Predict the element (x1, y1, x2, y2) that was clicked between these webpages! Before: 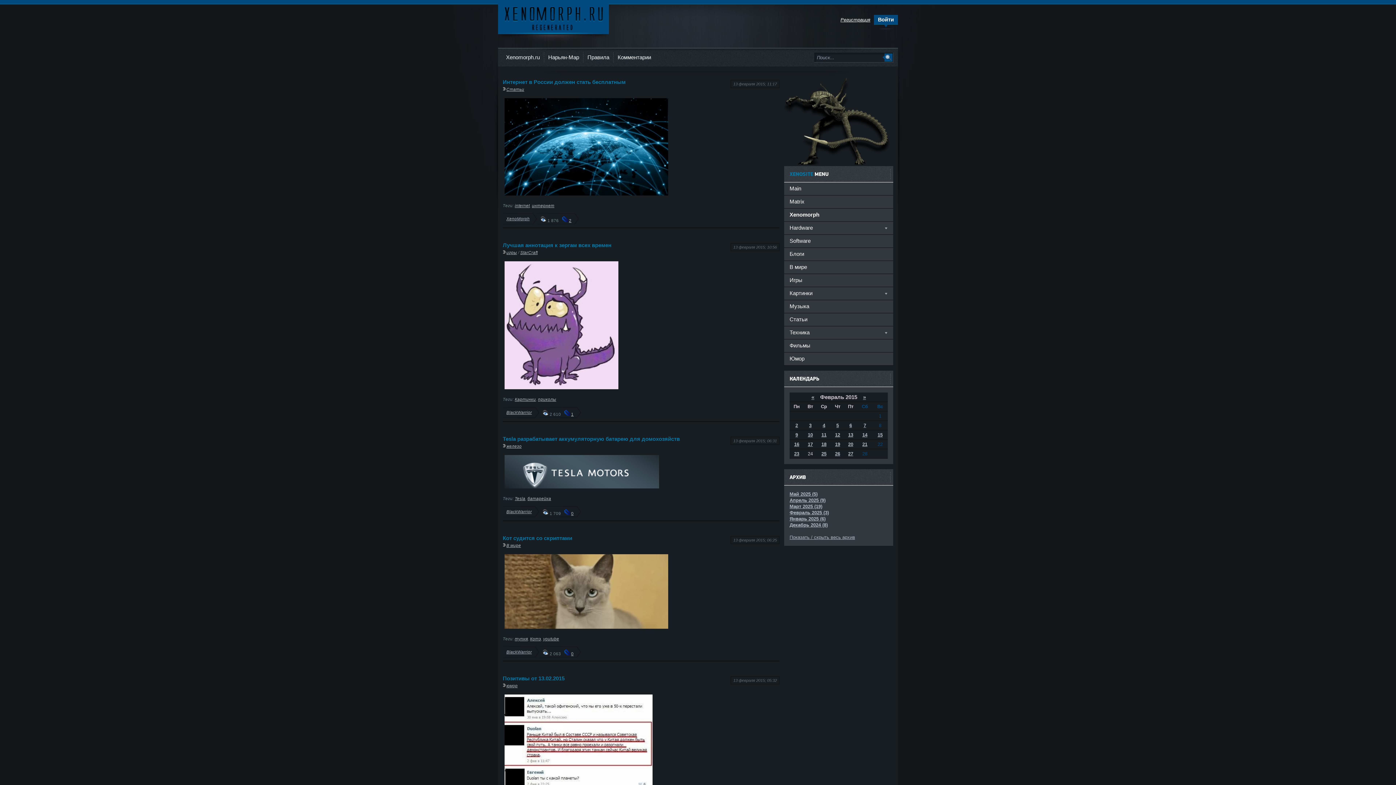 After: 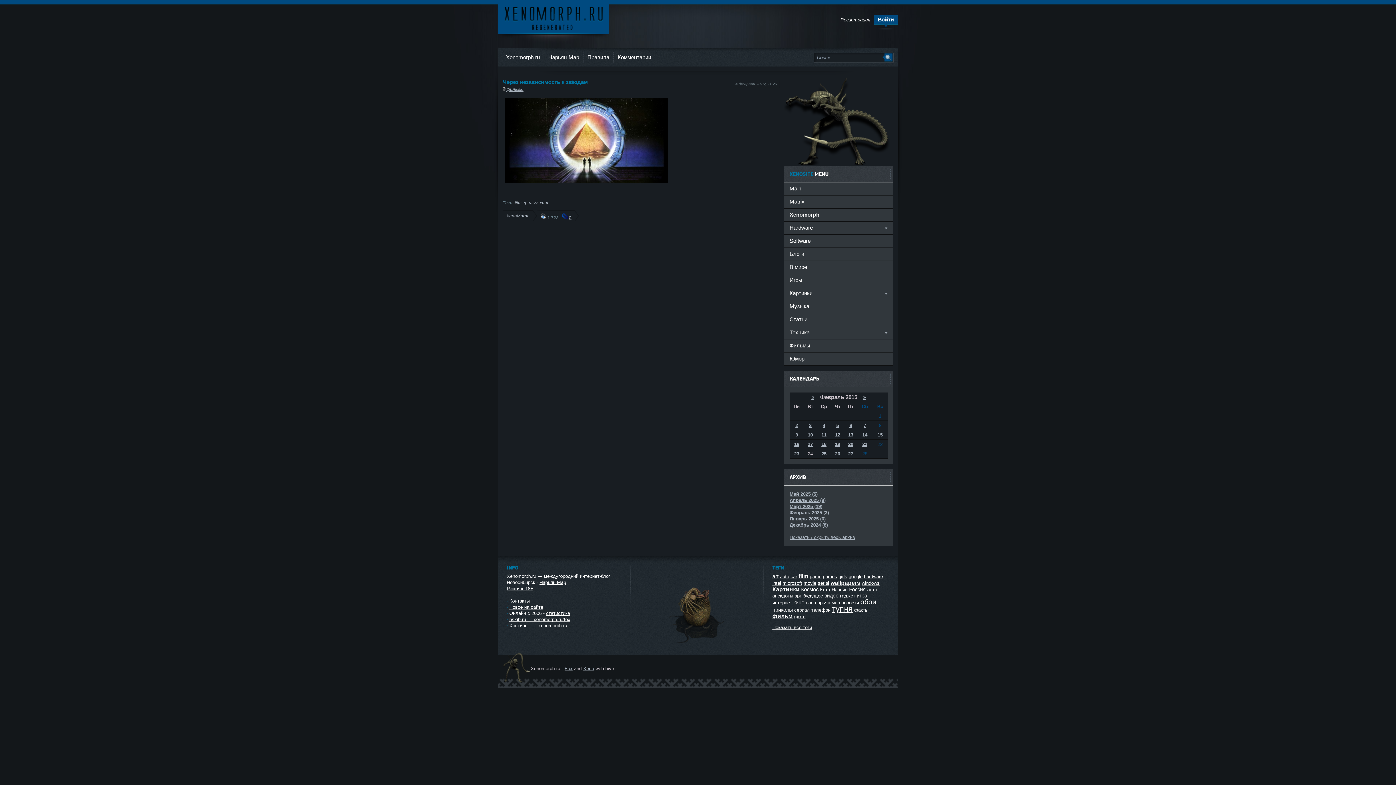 Action: bbox: (822, 422, 825, 428) label: 4